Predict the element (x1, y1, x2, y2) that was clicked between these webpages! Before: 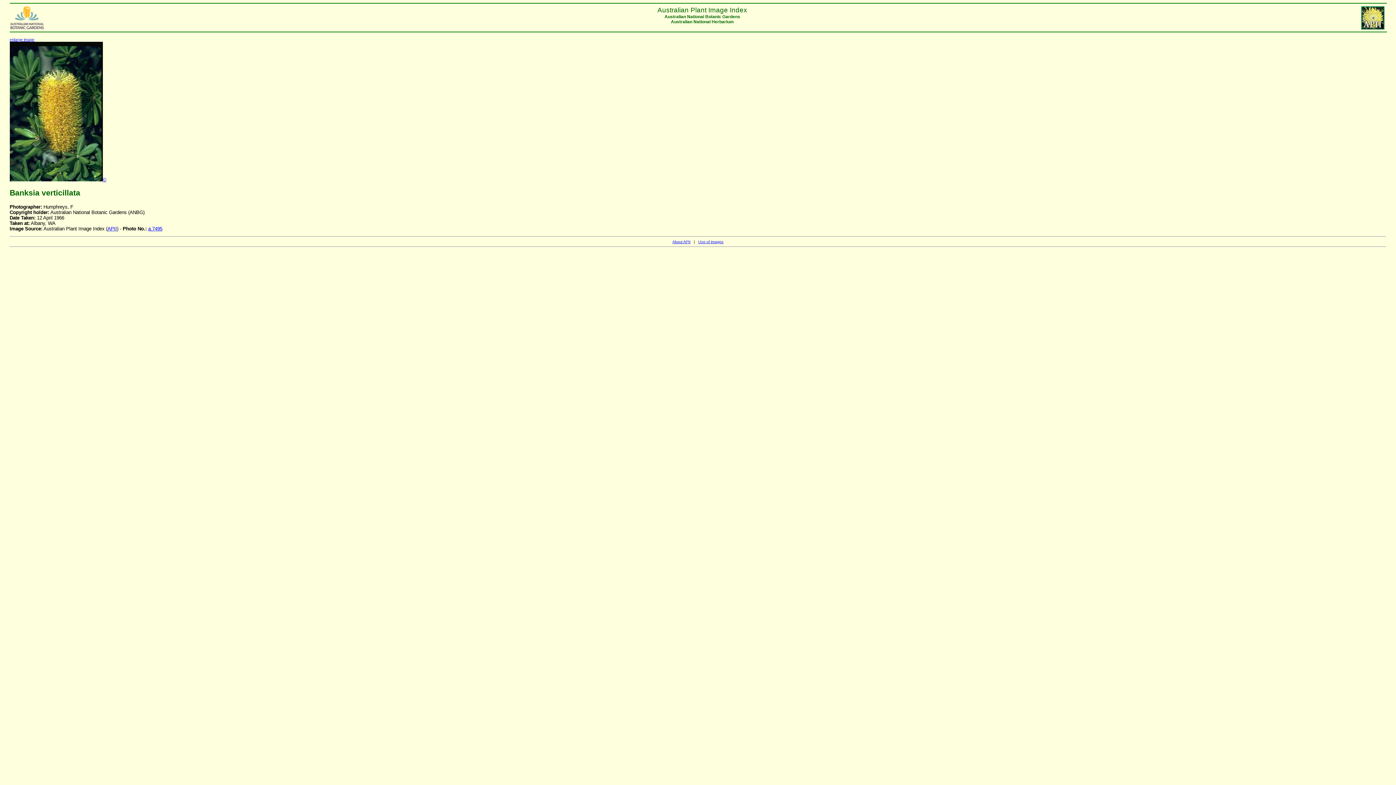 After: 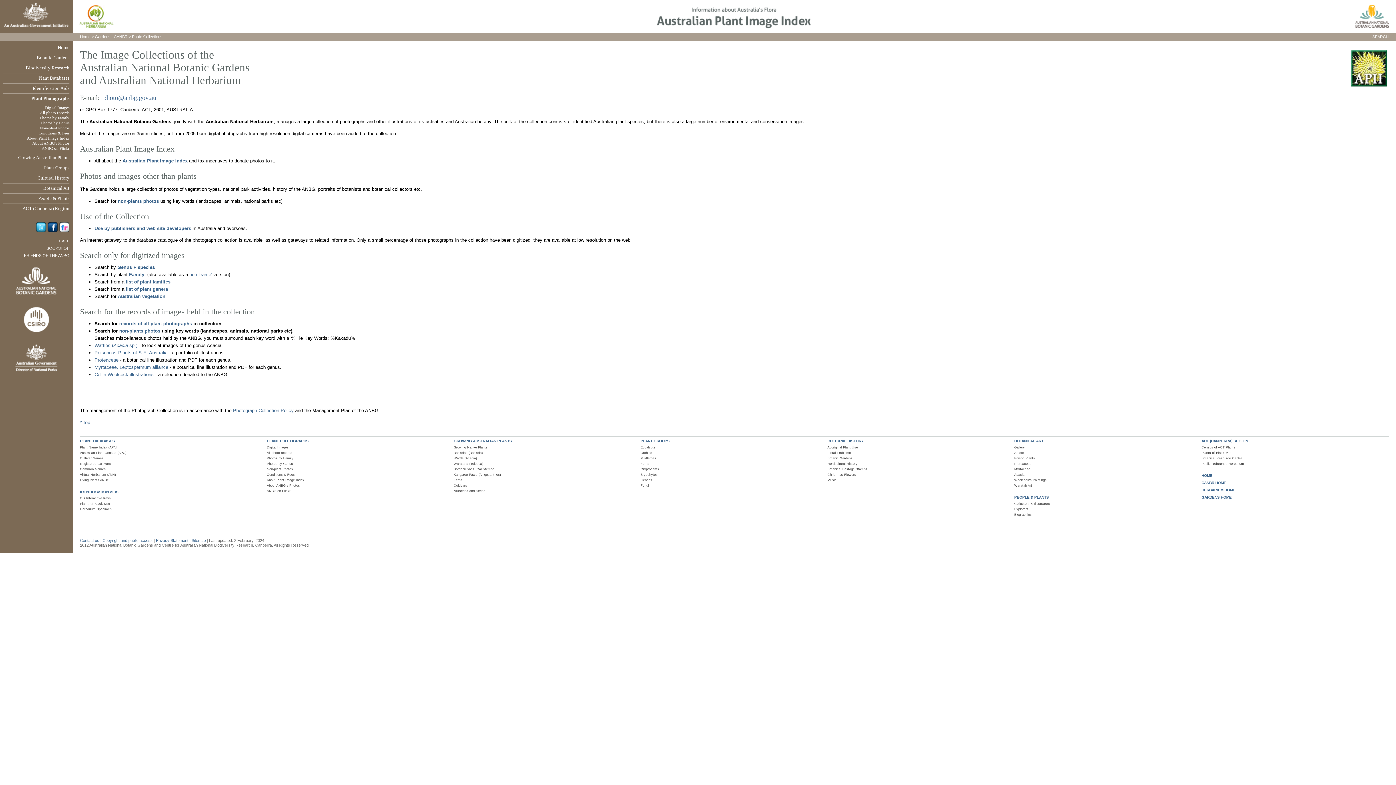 Action: bbox: (672, 239, 690, 244) label: About APII